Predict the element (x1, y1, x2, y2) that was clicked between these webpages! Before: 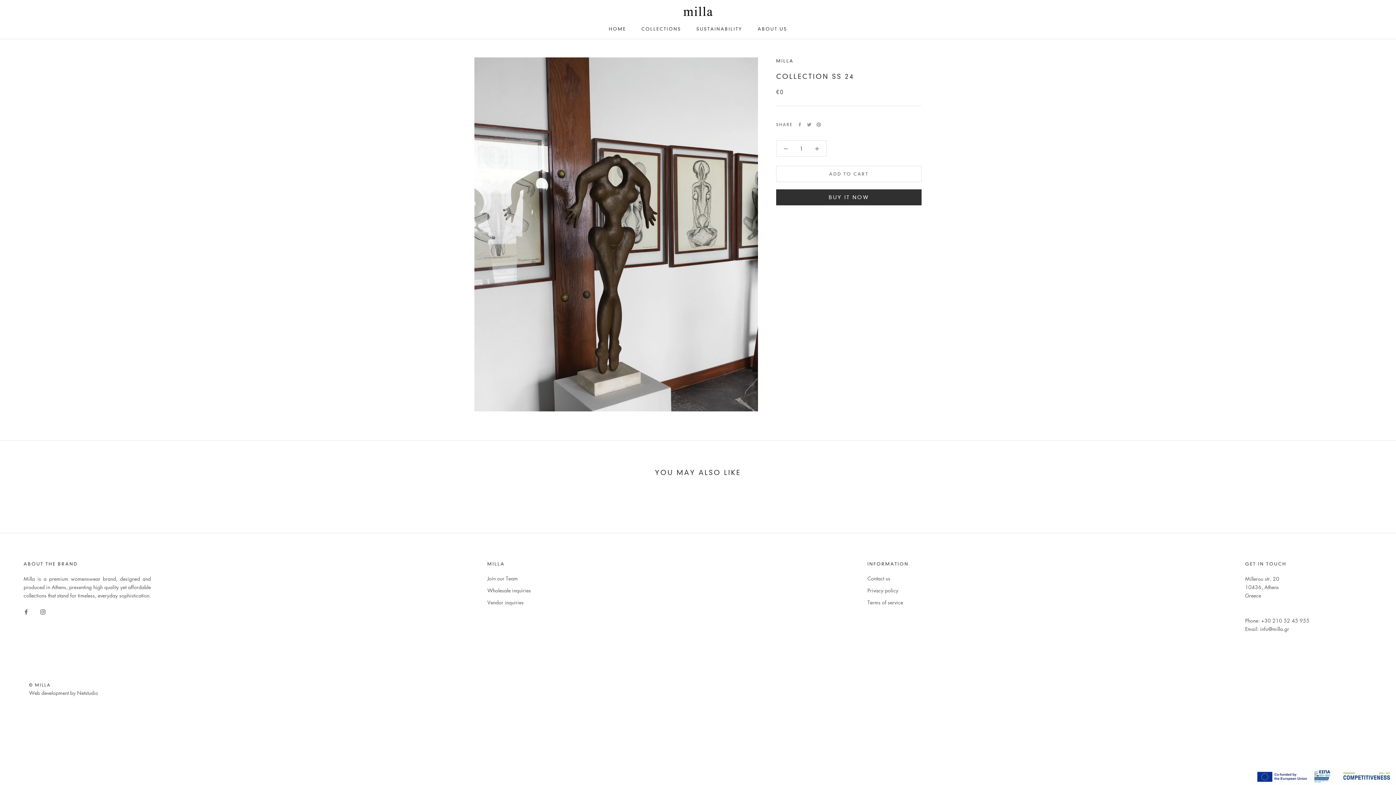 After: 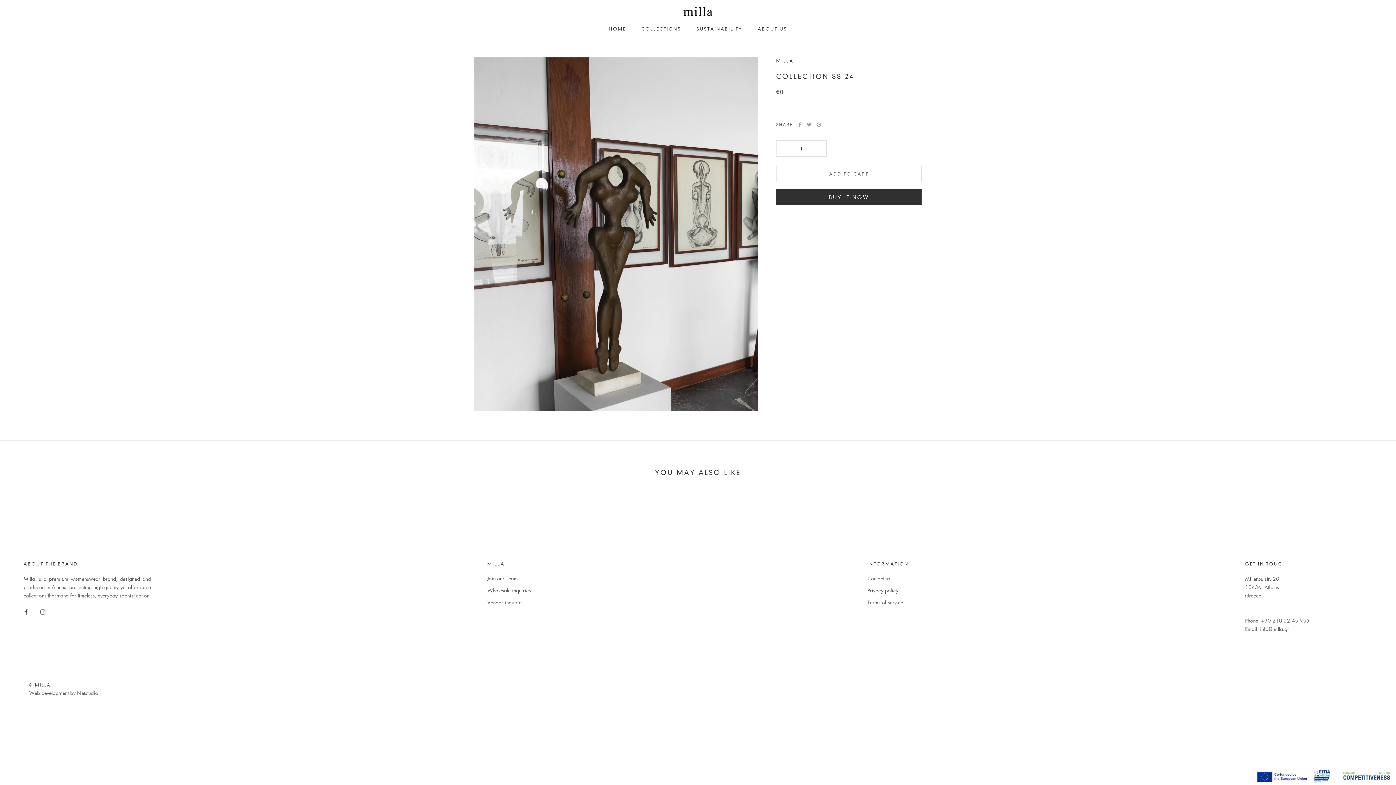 Action: bbox: (23, 607, 28, 615) label: Facebook